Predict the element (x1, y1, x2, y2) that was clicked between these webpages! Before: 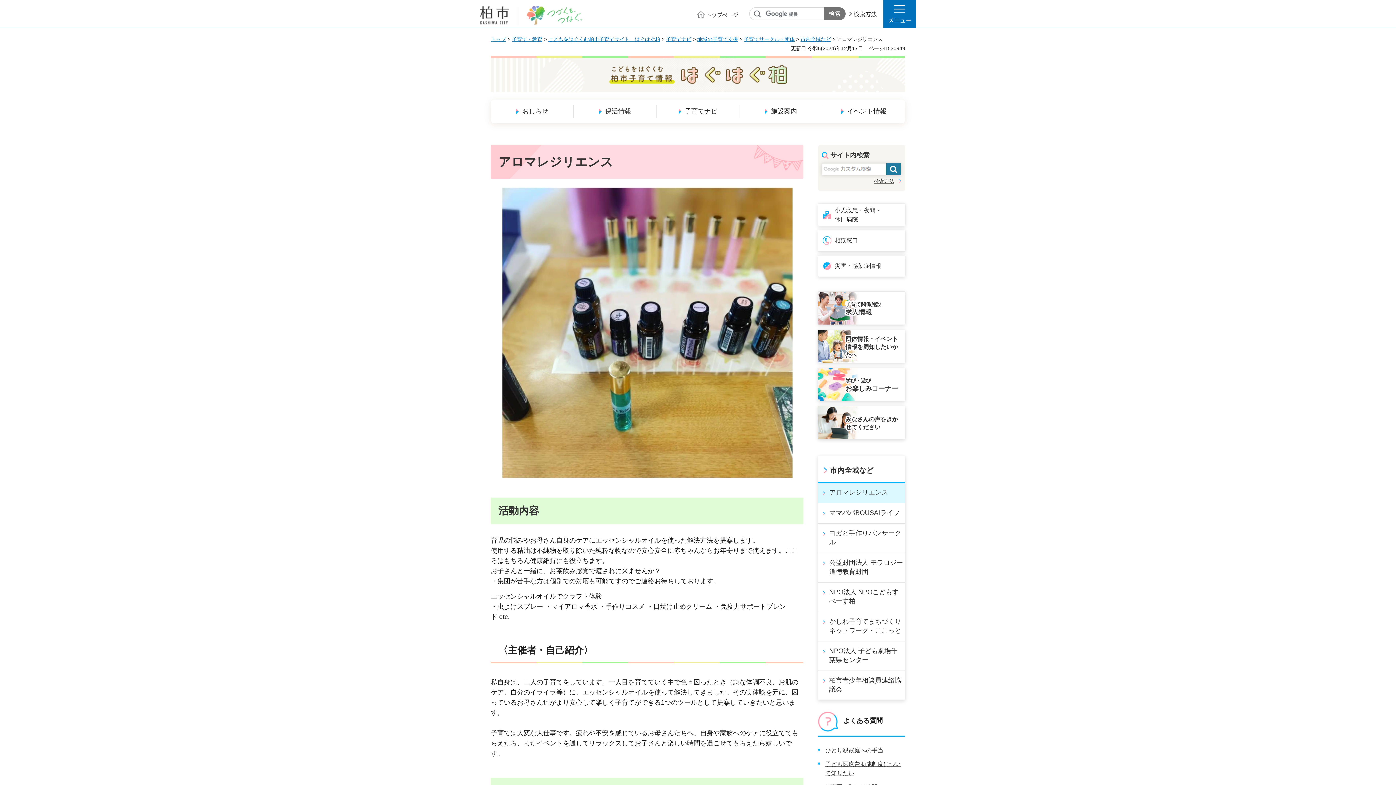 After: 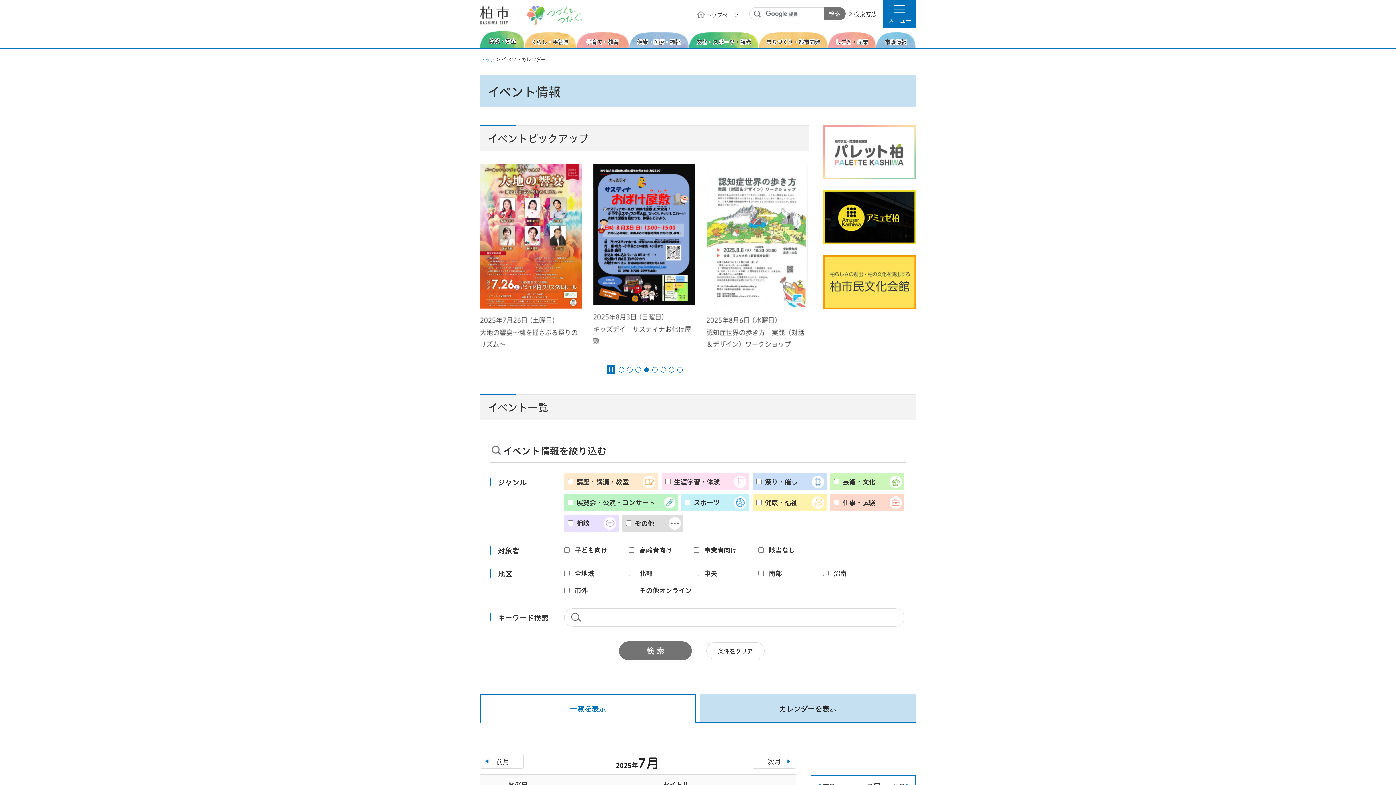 Action: label: イベント情報 bbox: (826, 103, 901, 119)